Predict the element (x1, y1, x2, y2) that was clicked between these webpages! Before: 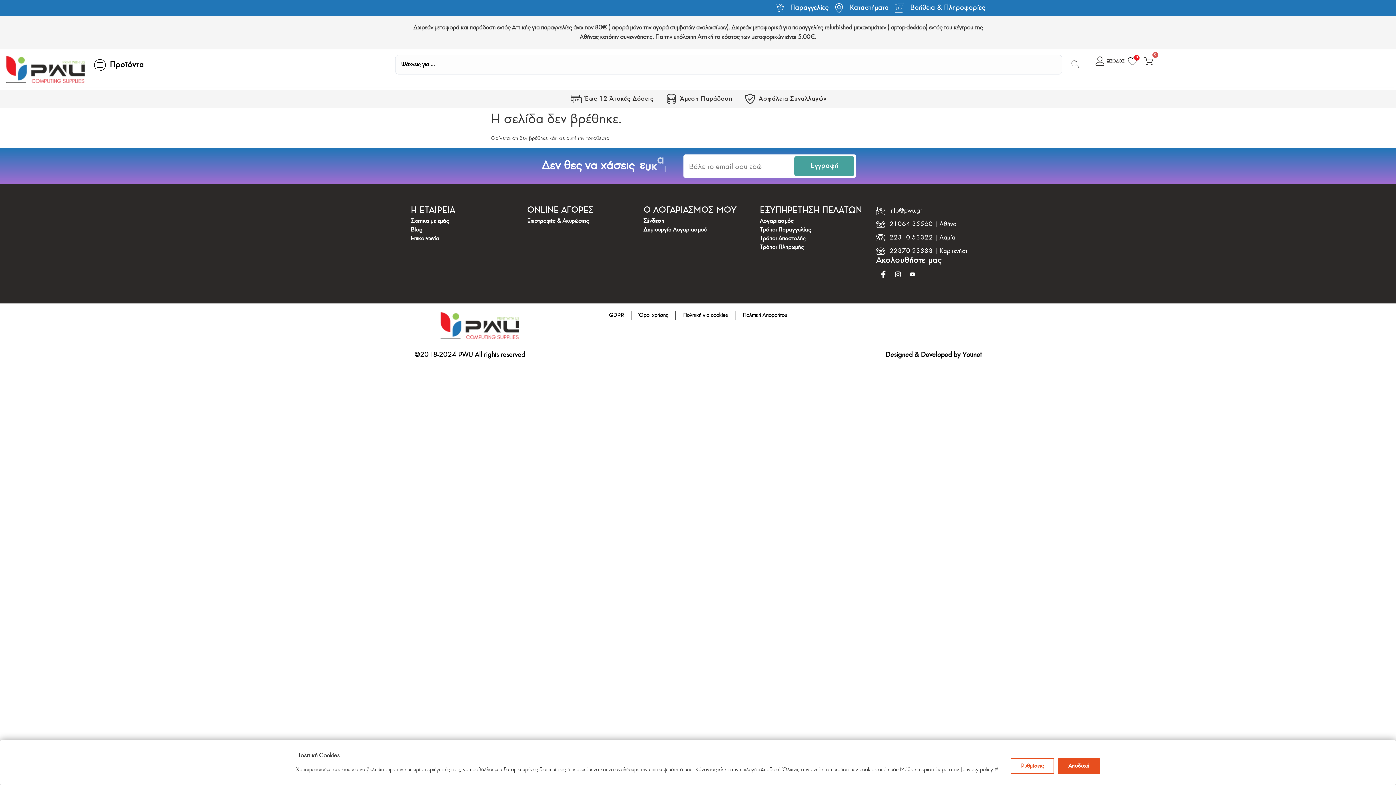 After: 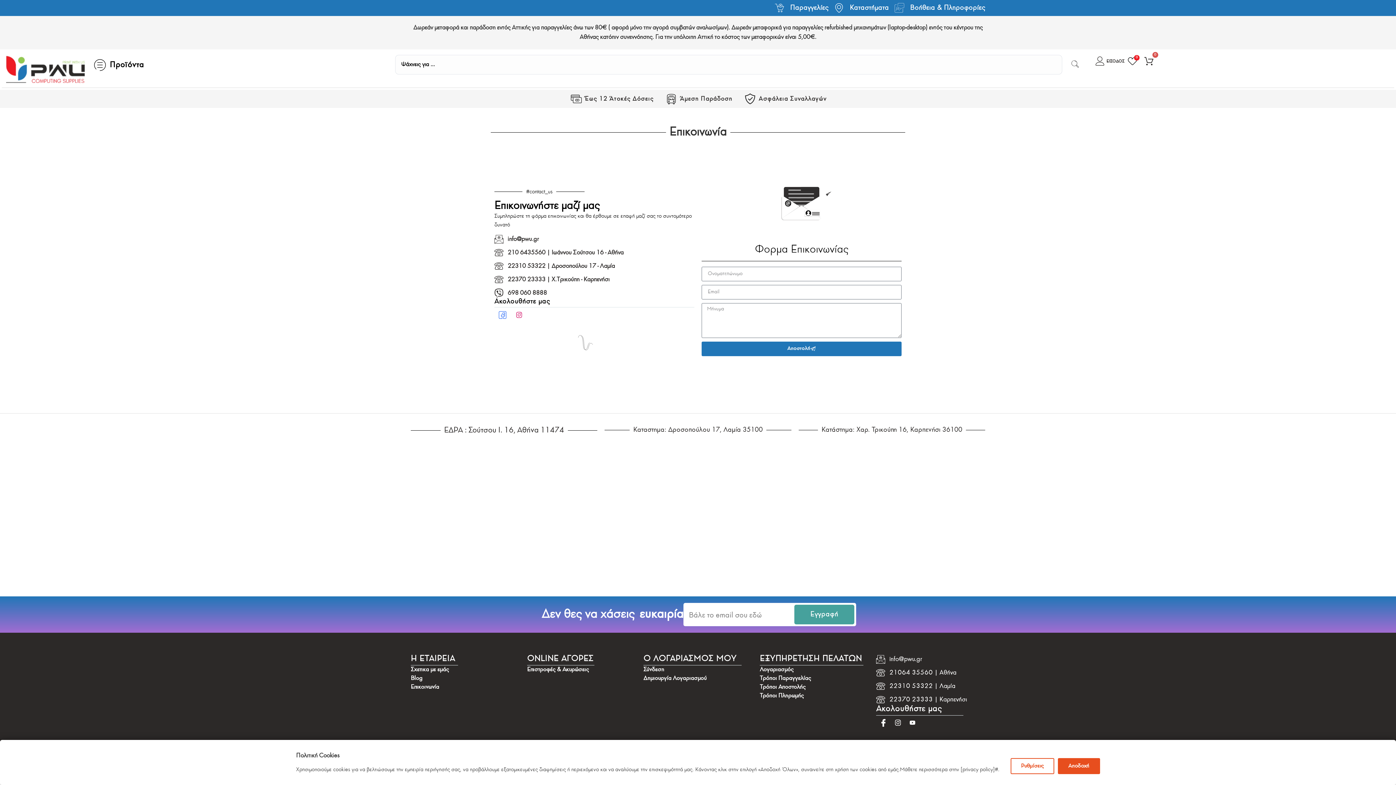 Action: bbox: (894, 2, 985, 13) label: Βοήθεια & Πληροφορίες